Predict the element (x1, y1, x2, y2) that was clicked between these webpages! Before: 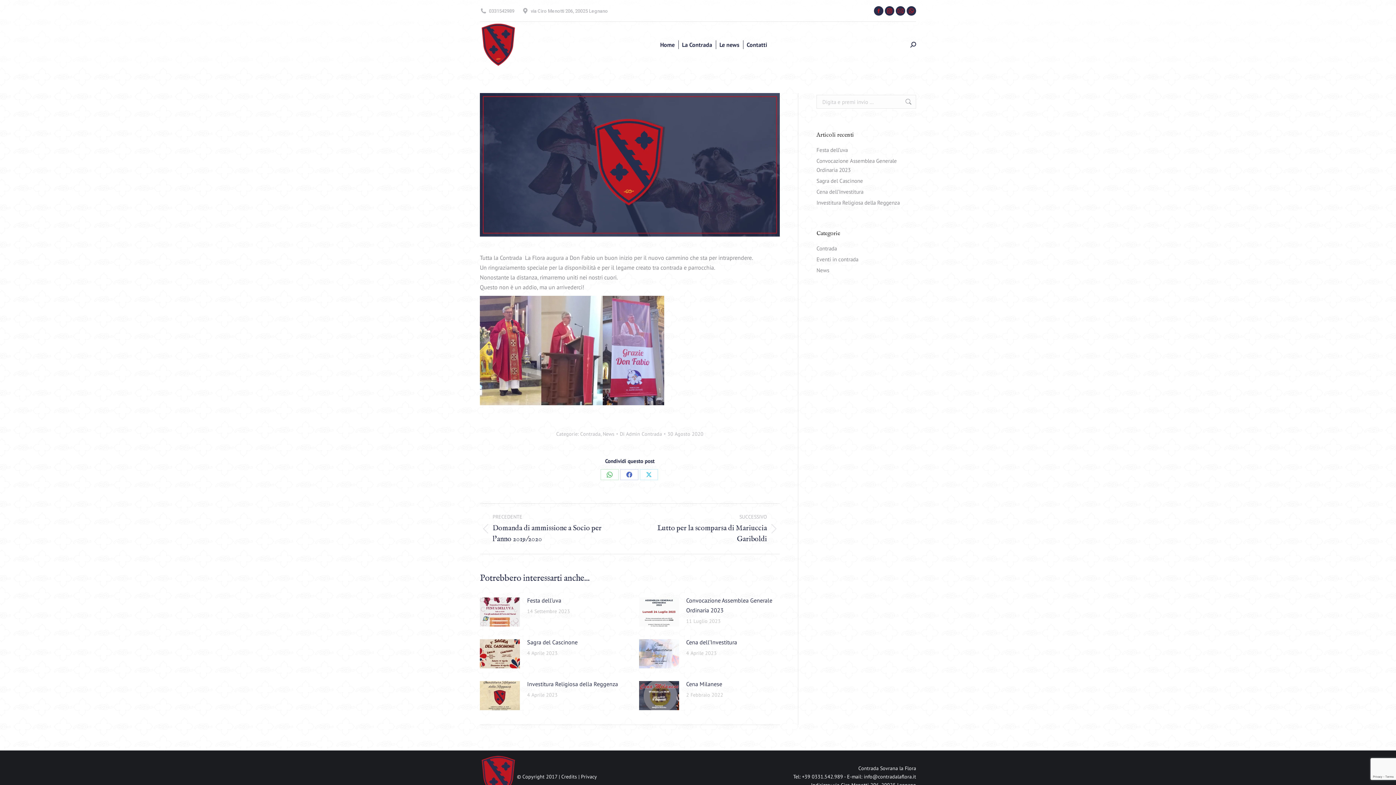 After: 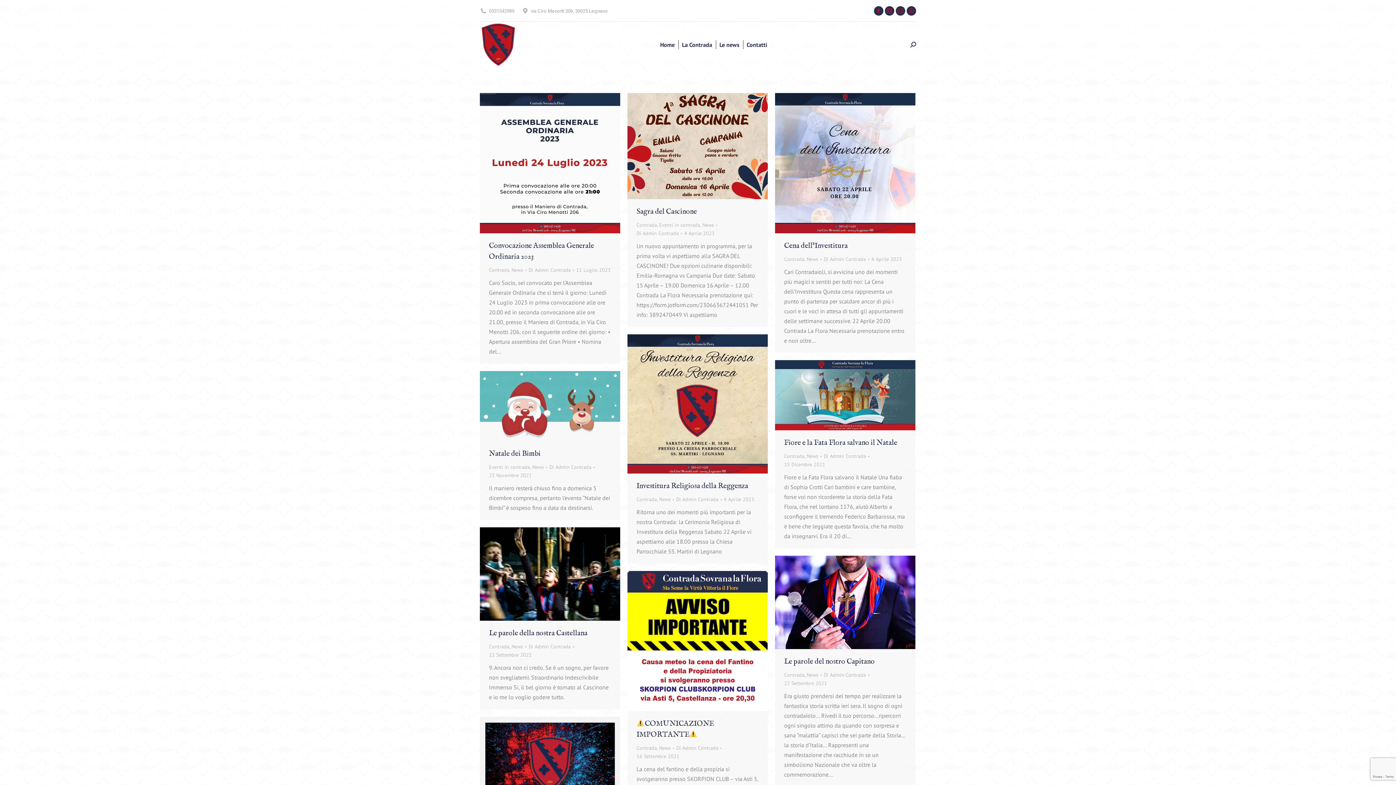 Action: label: News bbox: (816, 265, 829, 274)